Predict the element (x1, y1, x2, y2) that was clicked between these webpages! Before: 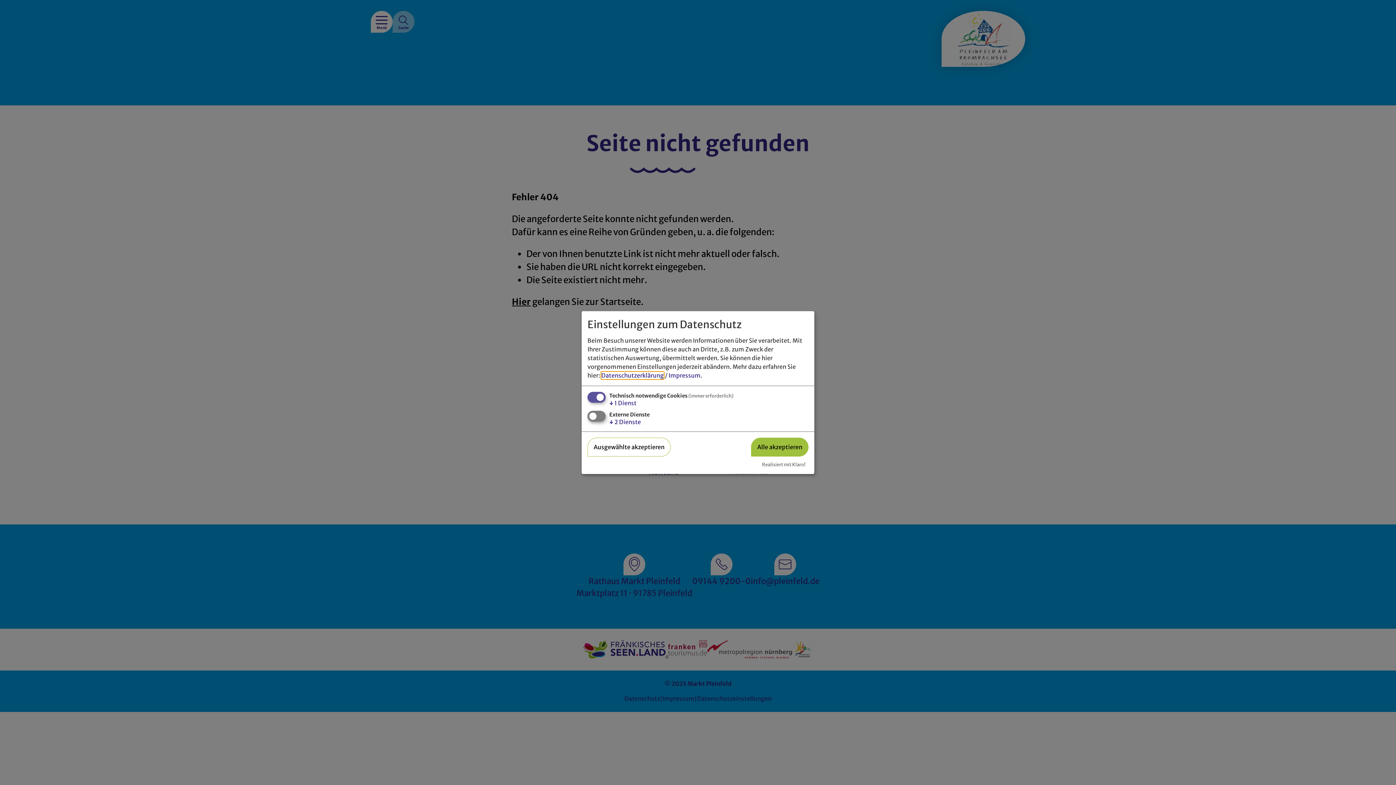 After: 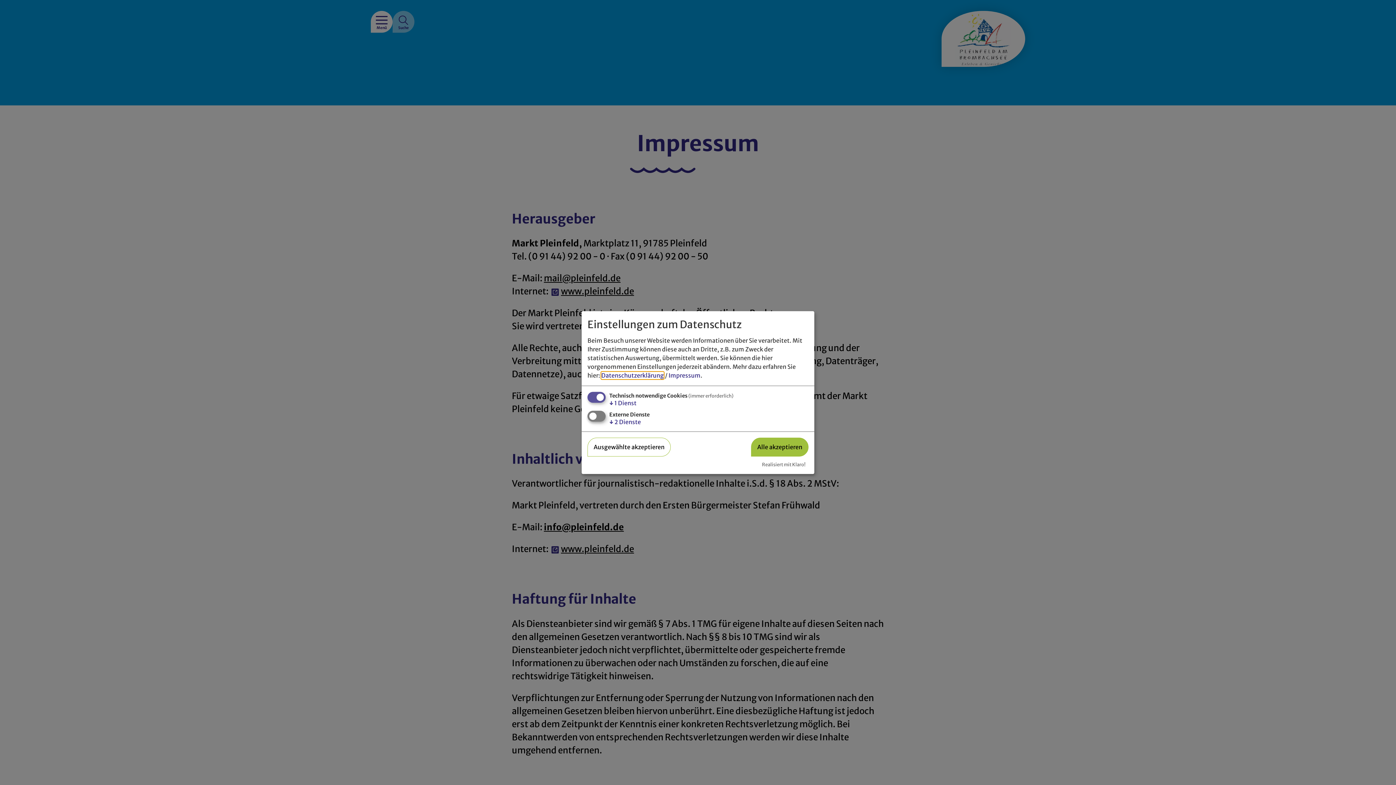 Action: bbox: (668, 372, 700, 379) label: Impressum